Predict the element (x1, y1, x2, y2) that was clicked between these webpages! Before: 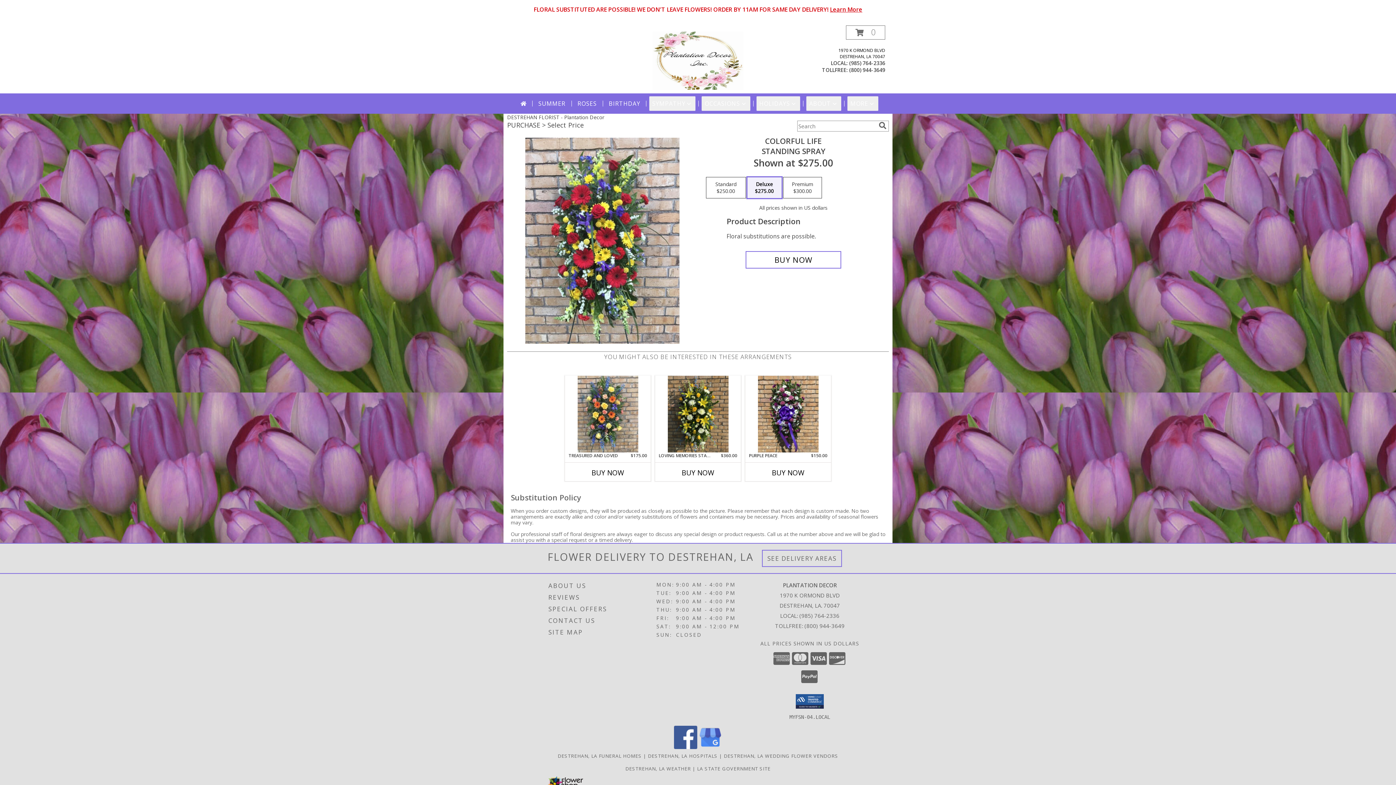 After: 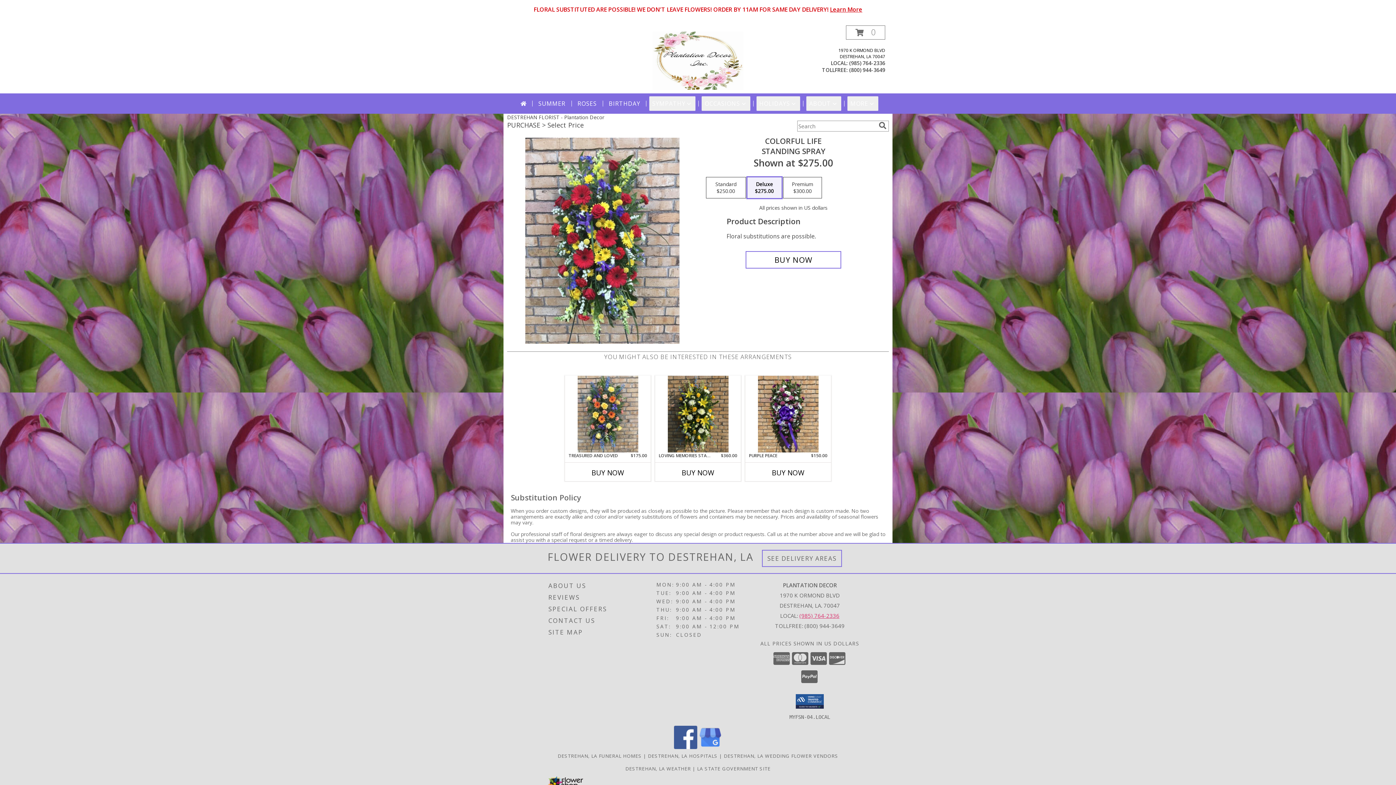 Action: label: Call local number: +1-985-764-2336 bbox: (799, 612, 839, 619)